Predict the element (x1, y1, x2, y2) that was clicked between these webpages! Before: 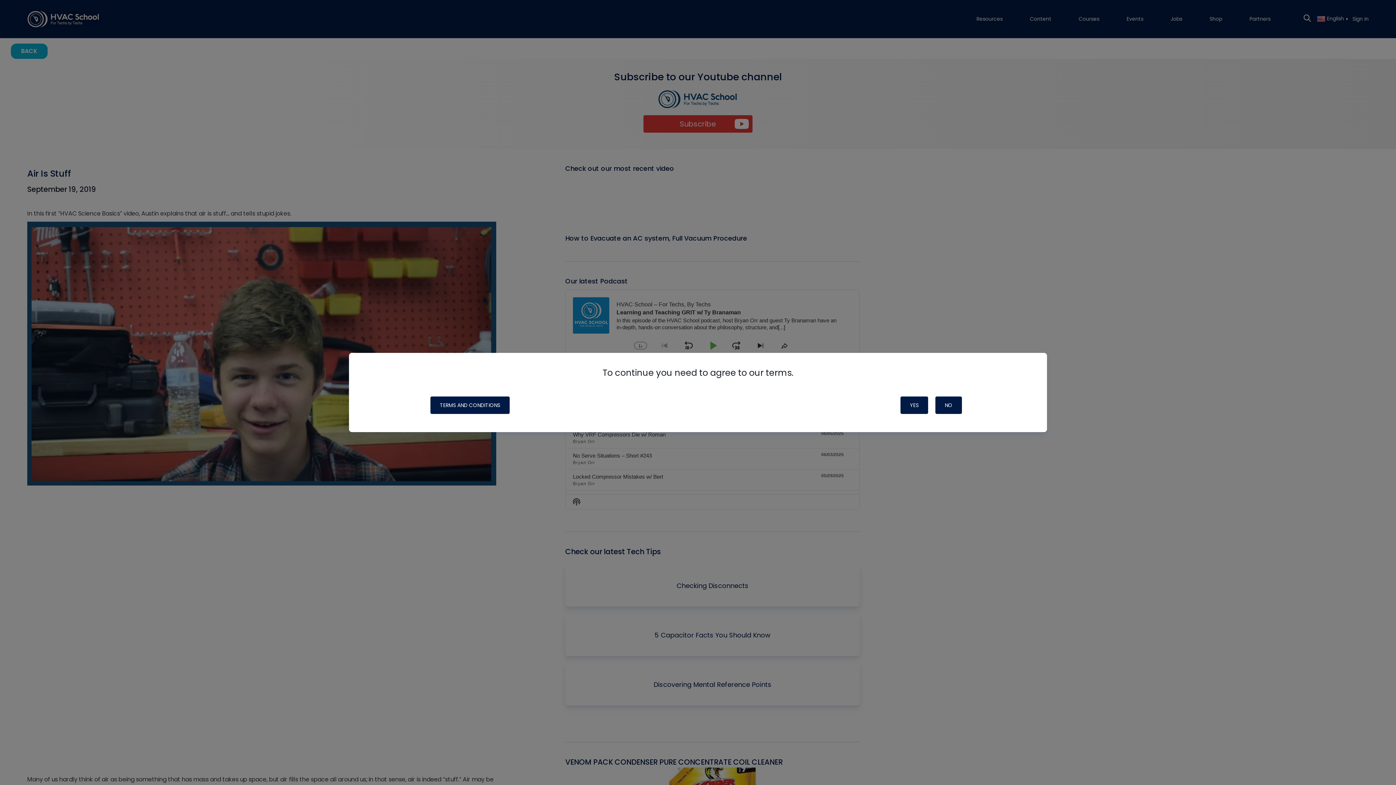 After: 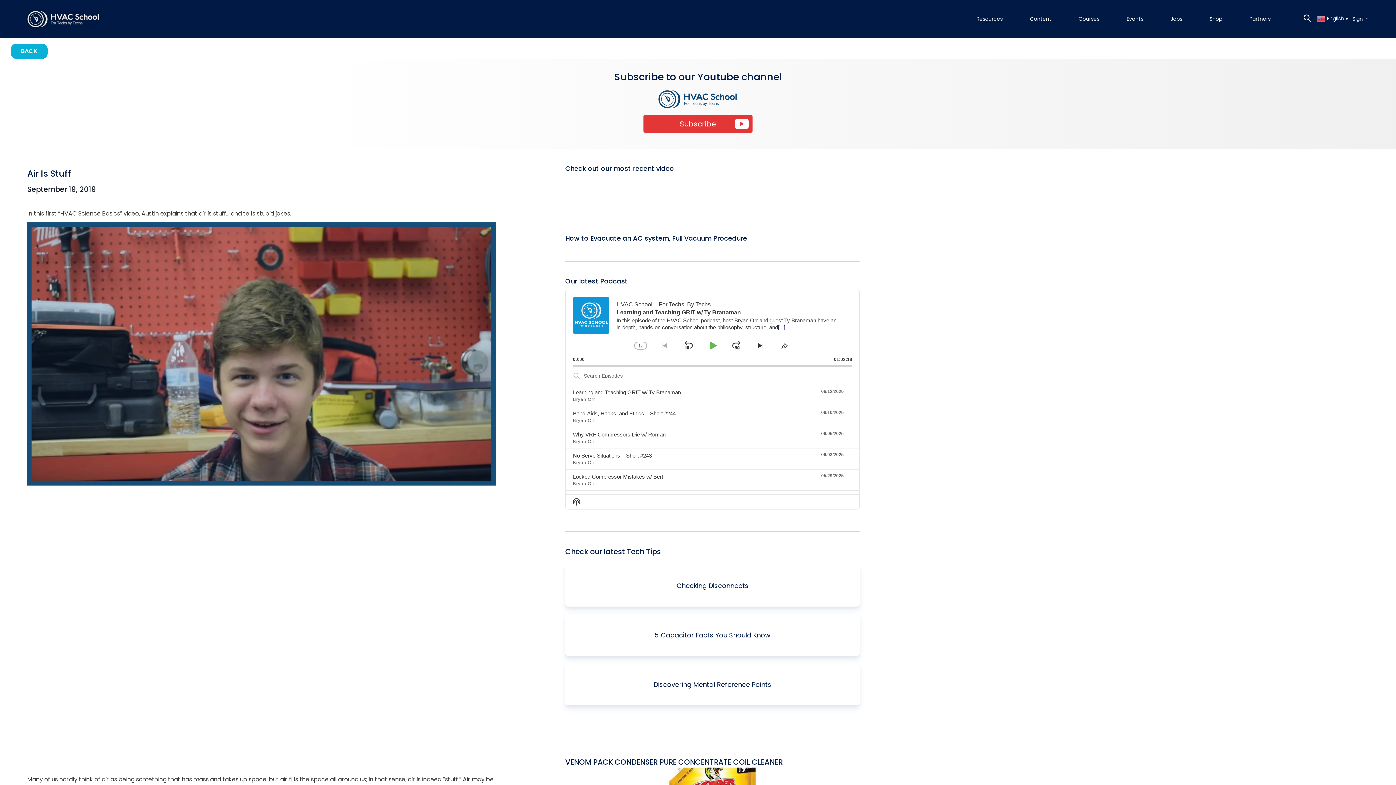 Action: bbox: (900, 396, 928, 414) label: YES